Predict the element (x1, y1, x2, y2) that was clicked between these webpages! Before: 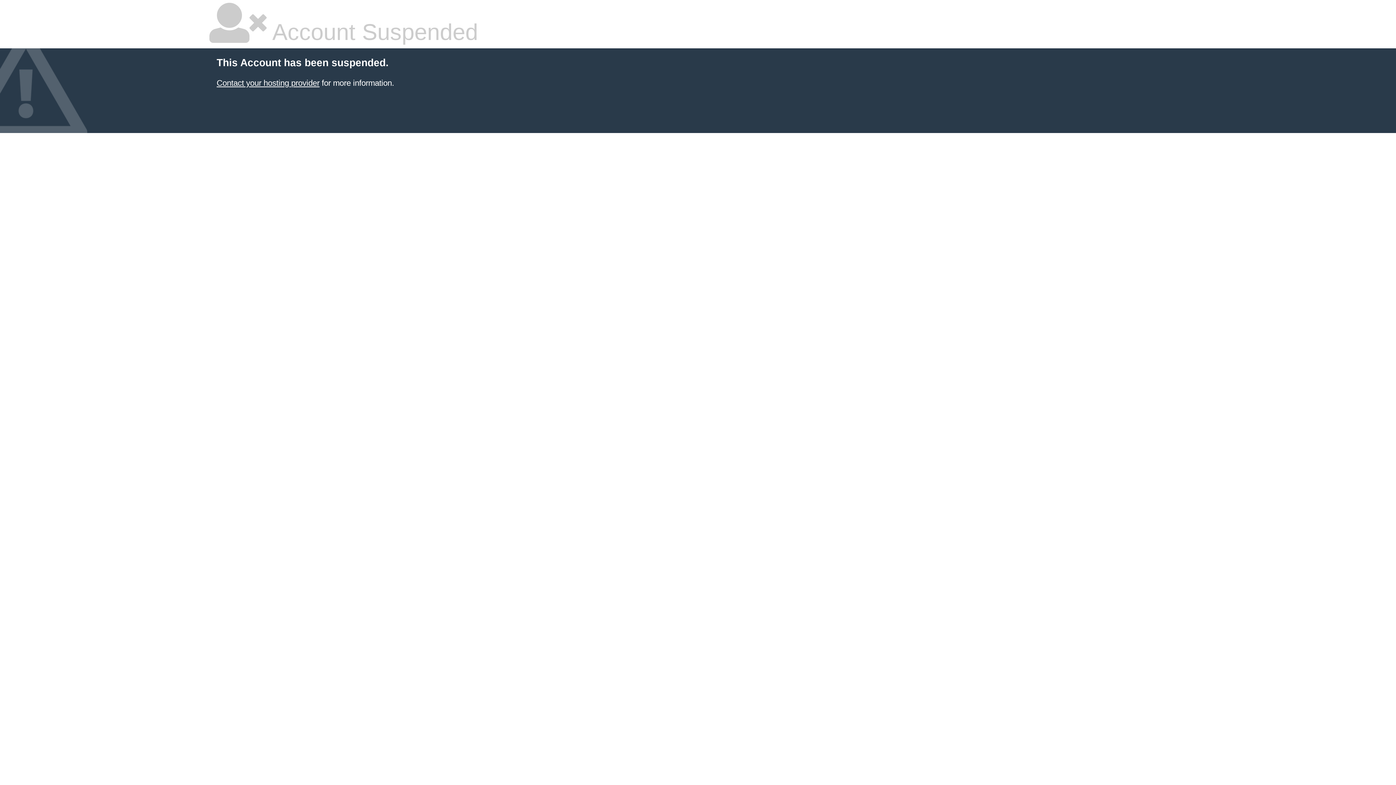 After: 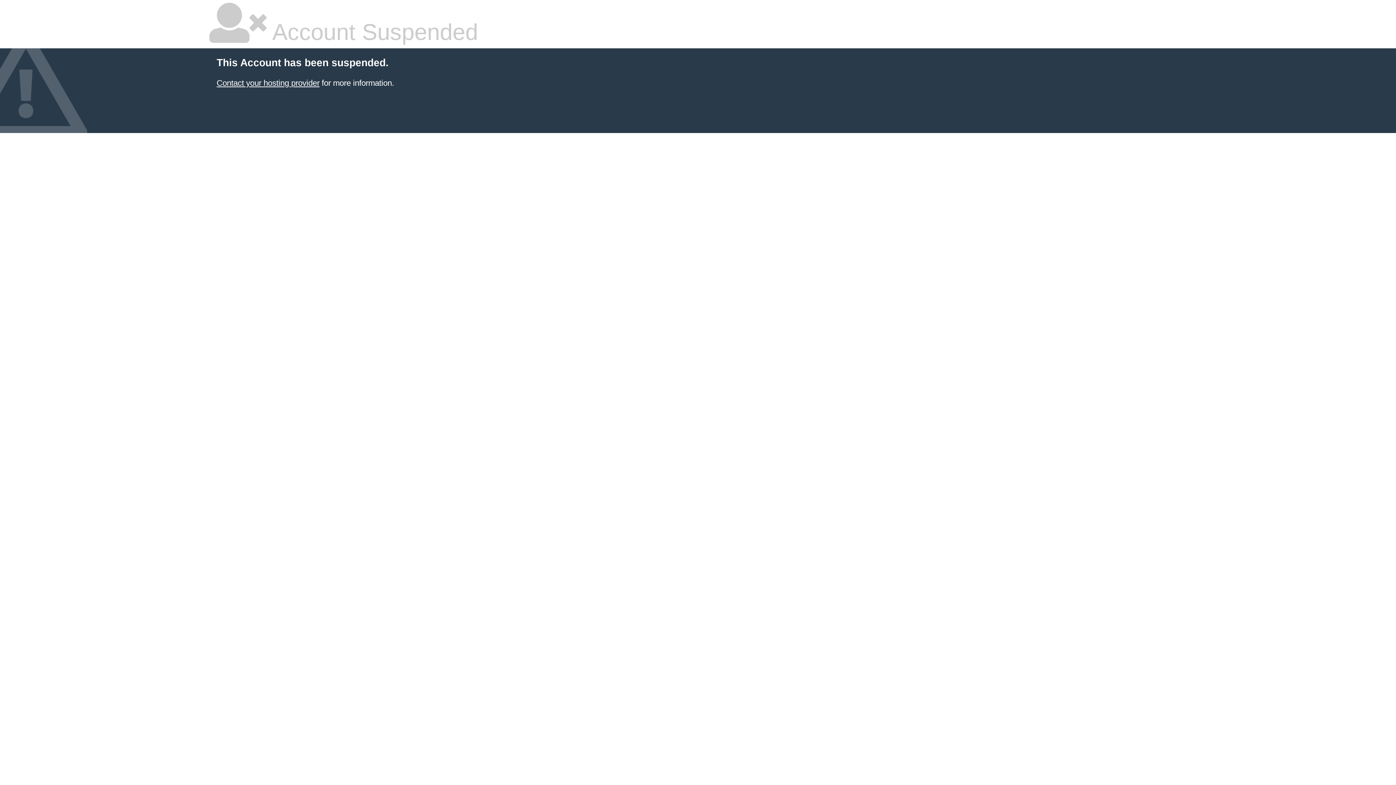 Action: label: Contact your hosting provider bbox: (216, 78, 319, 87)